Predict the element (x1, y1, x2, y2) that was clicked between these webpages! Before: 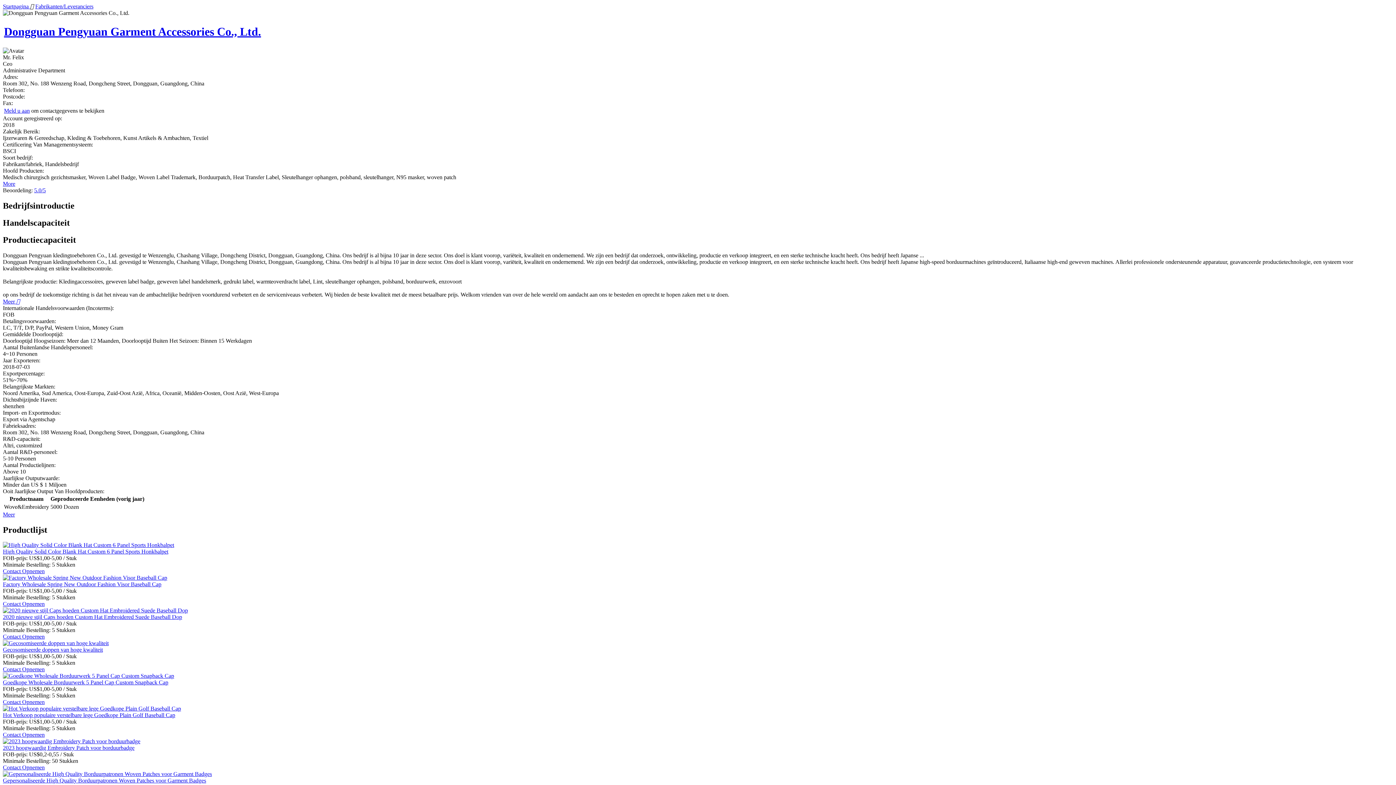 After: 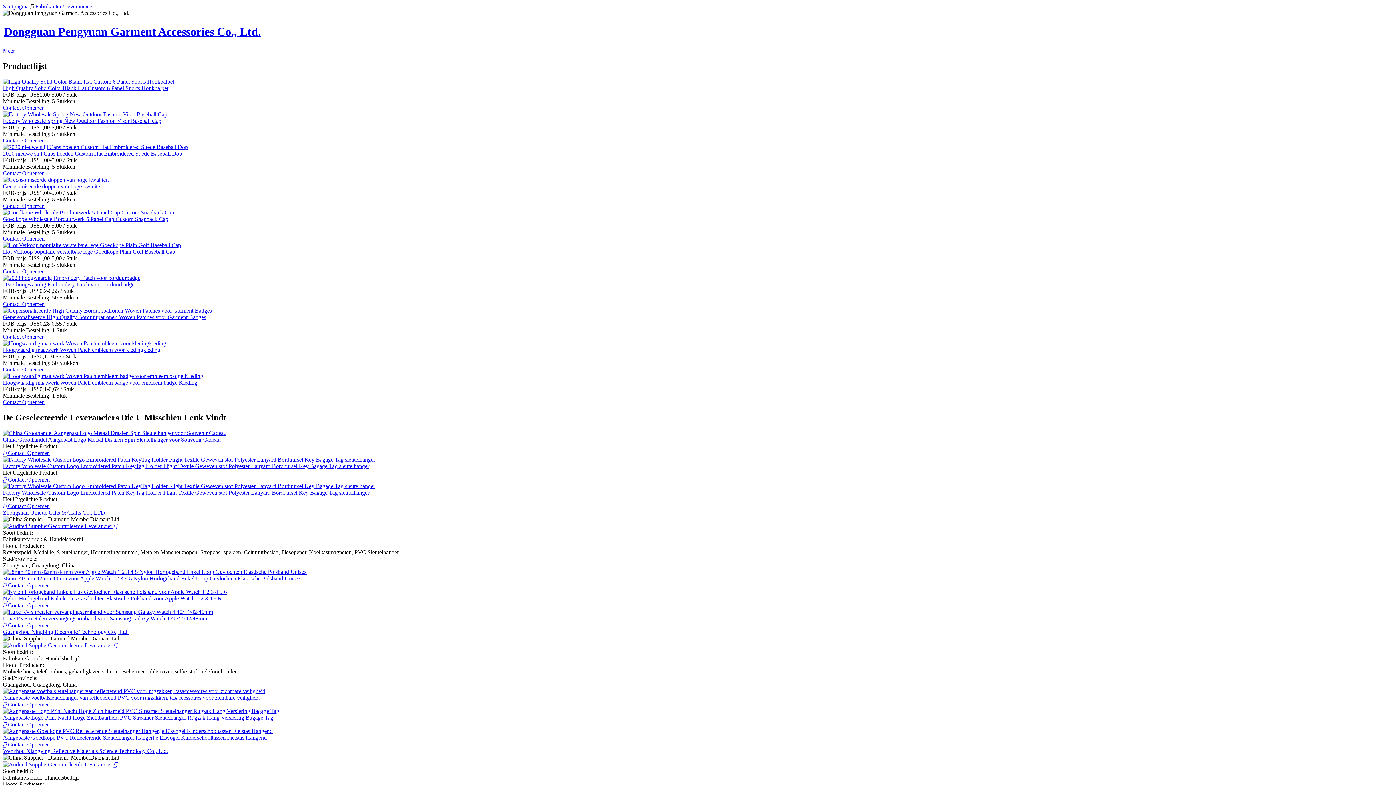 Action: bbox: (34, 187, 45, 193) label: 5.0/5